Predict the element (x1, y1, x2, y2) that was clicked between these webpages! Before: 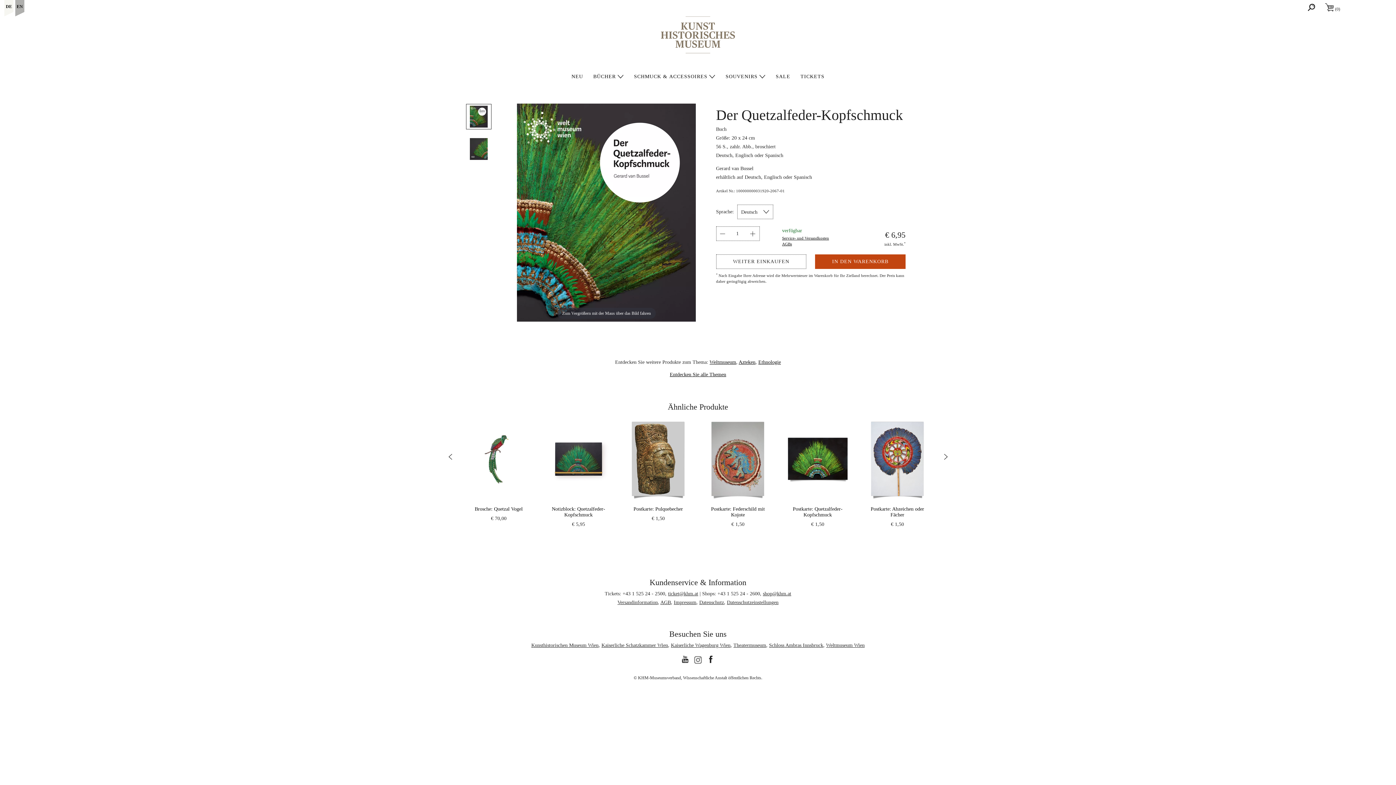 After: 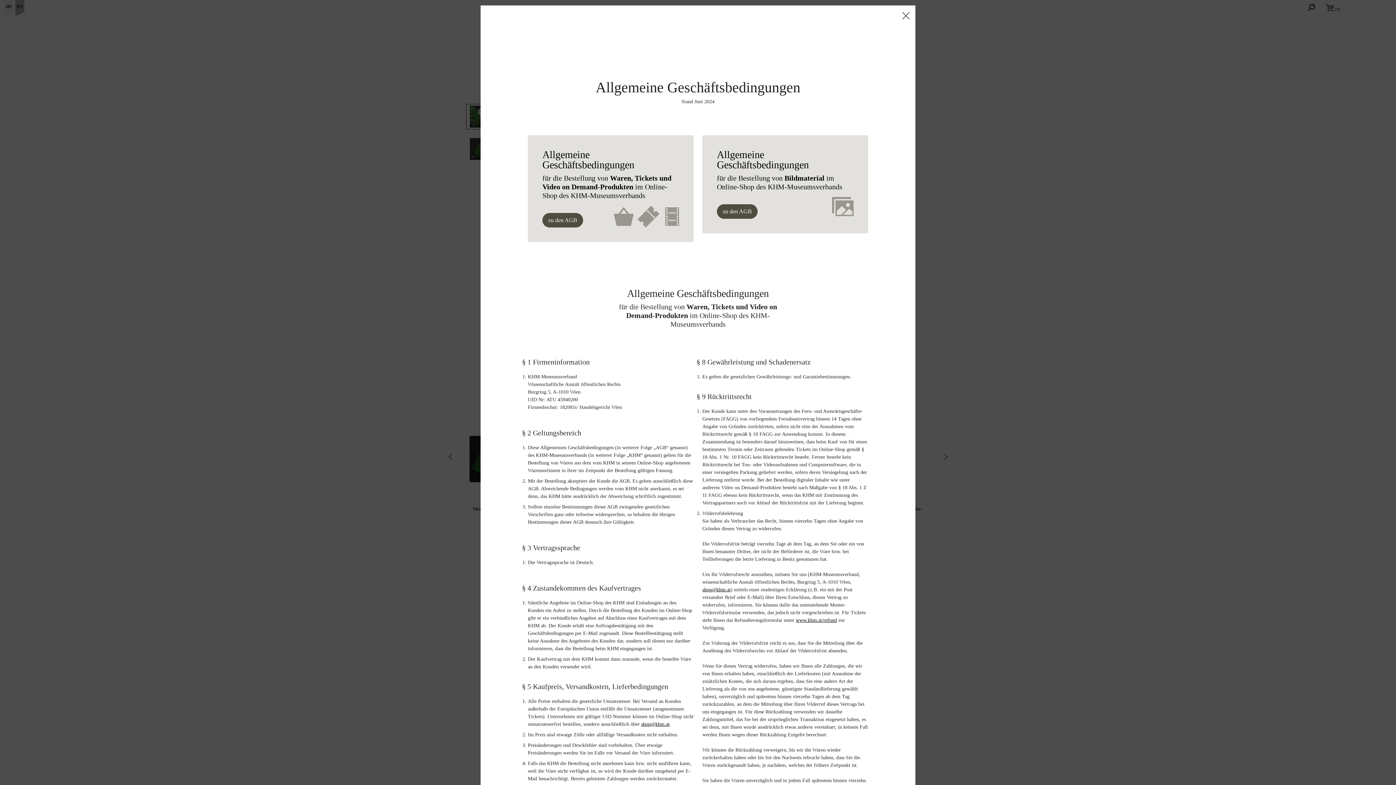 Action: label: AGBs bbox: (782, 241, 792, 246)